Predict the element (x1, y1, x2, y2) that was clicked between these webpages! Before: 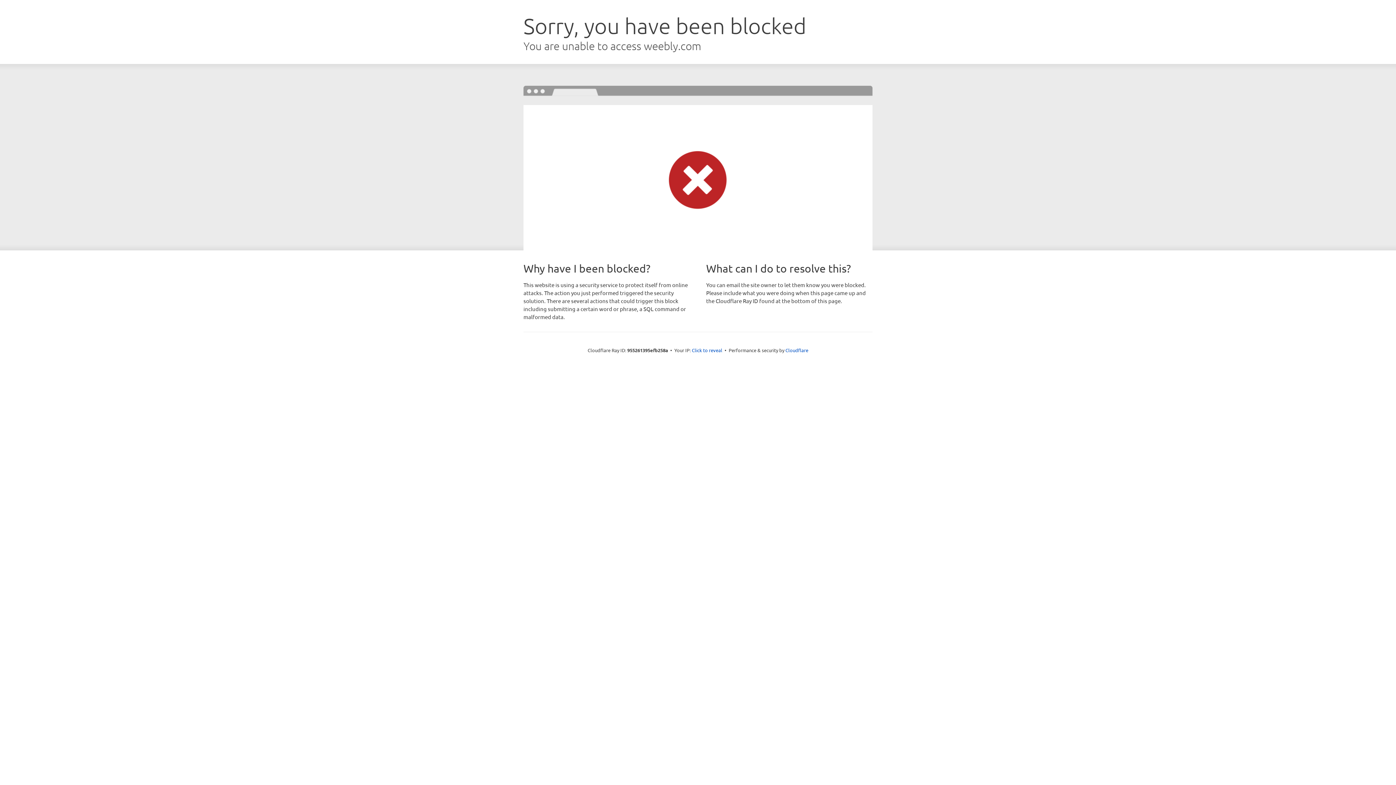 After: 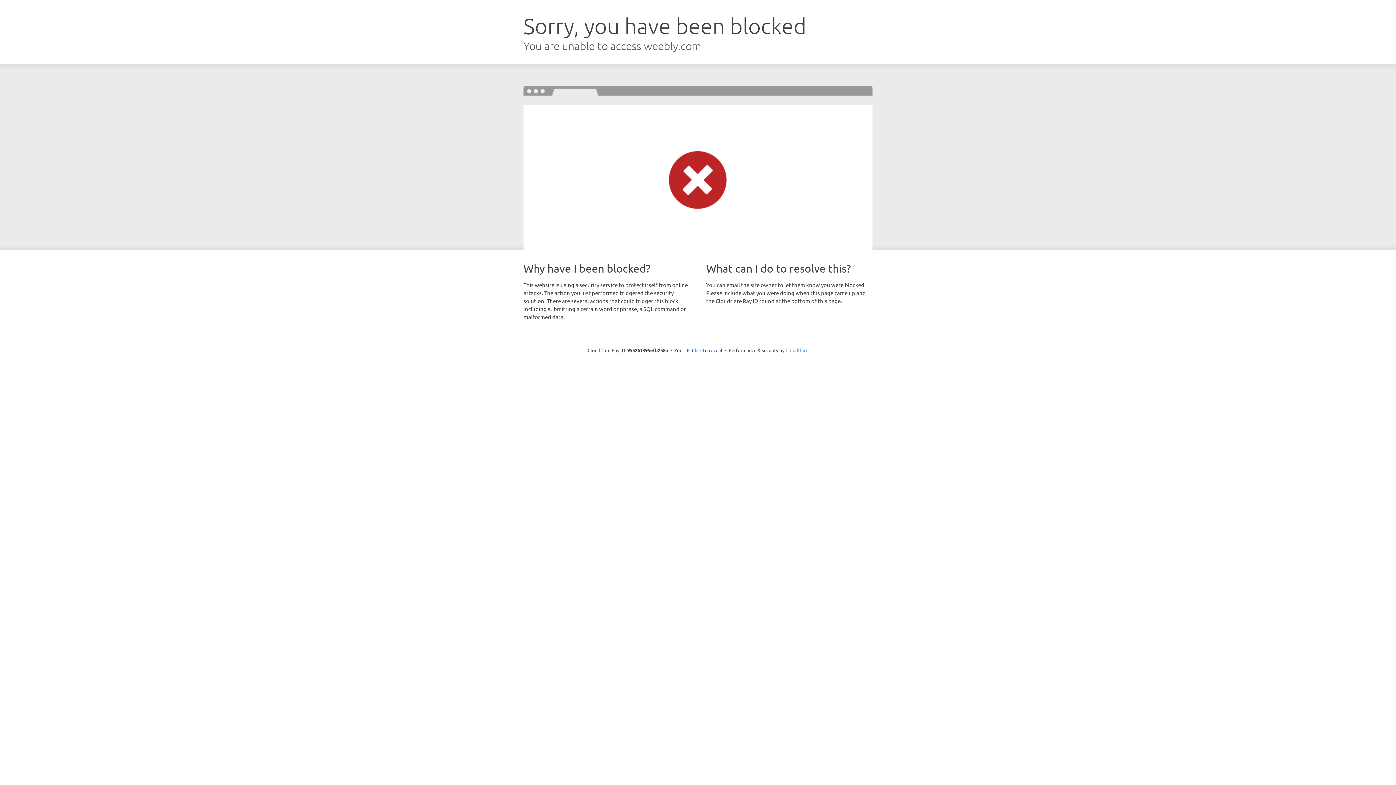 Action: bbox: (785, 347, 808, 353) label: Cloudflare